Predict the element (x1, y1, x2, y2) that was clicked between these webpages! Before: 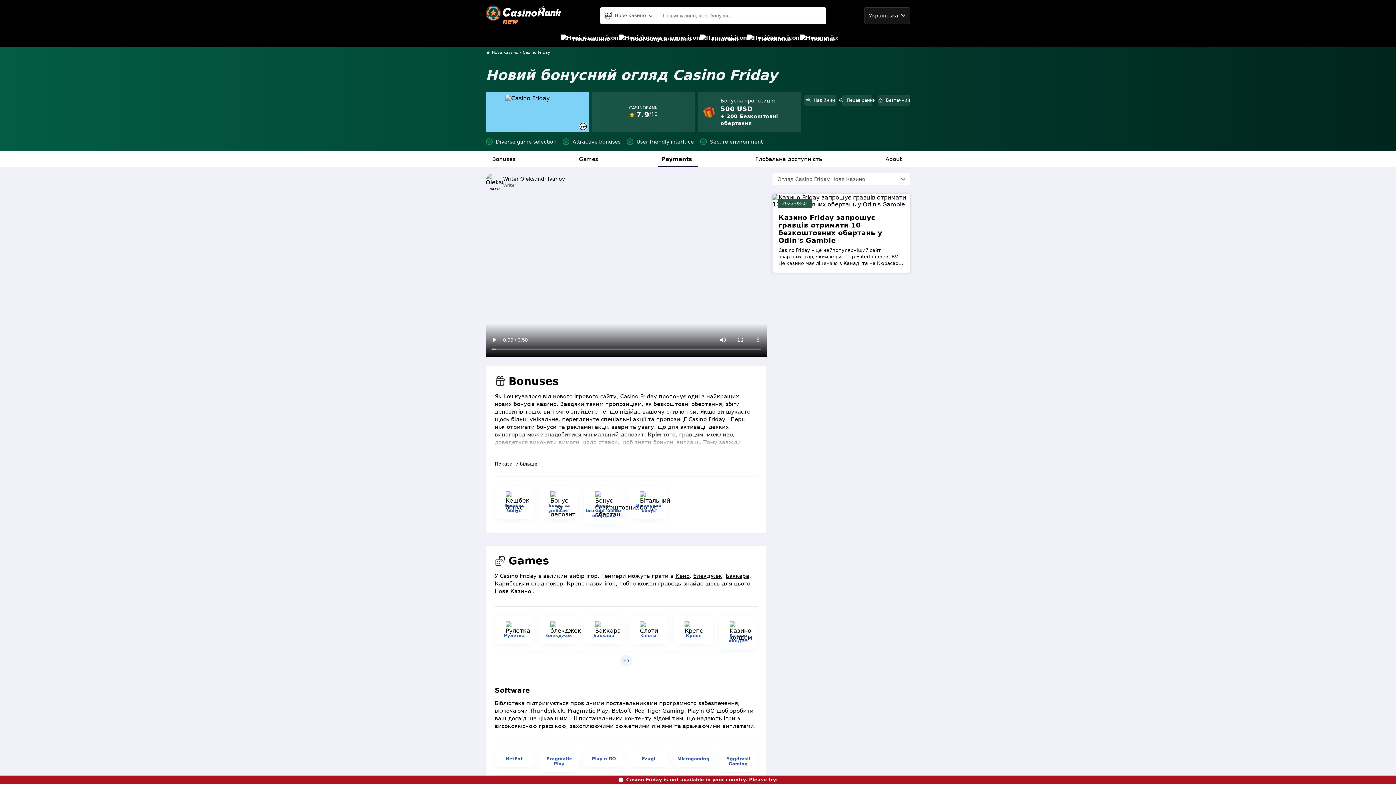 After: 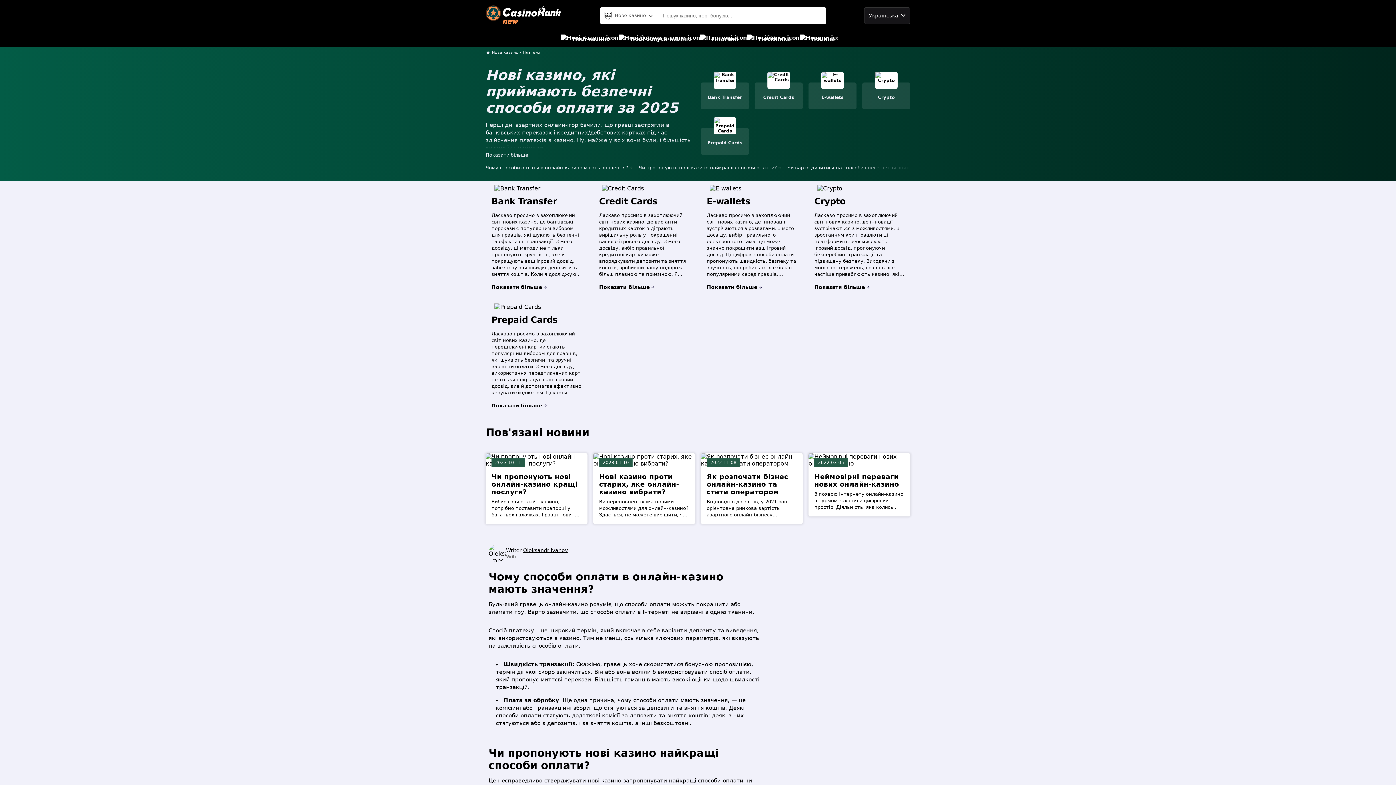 Action: bbox: (700, 30, 738, 46) label: Платежі